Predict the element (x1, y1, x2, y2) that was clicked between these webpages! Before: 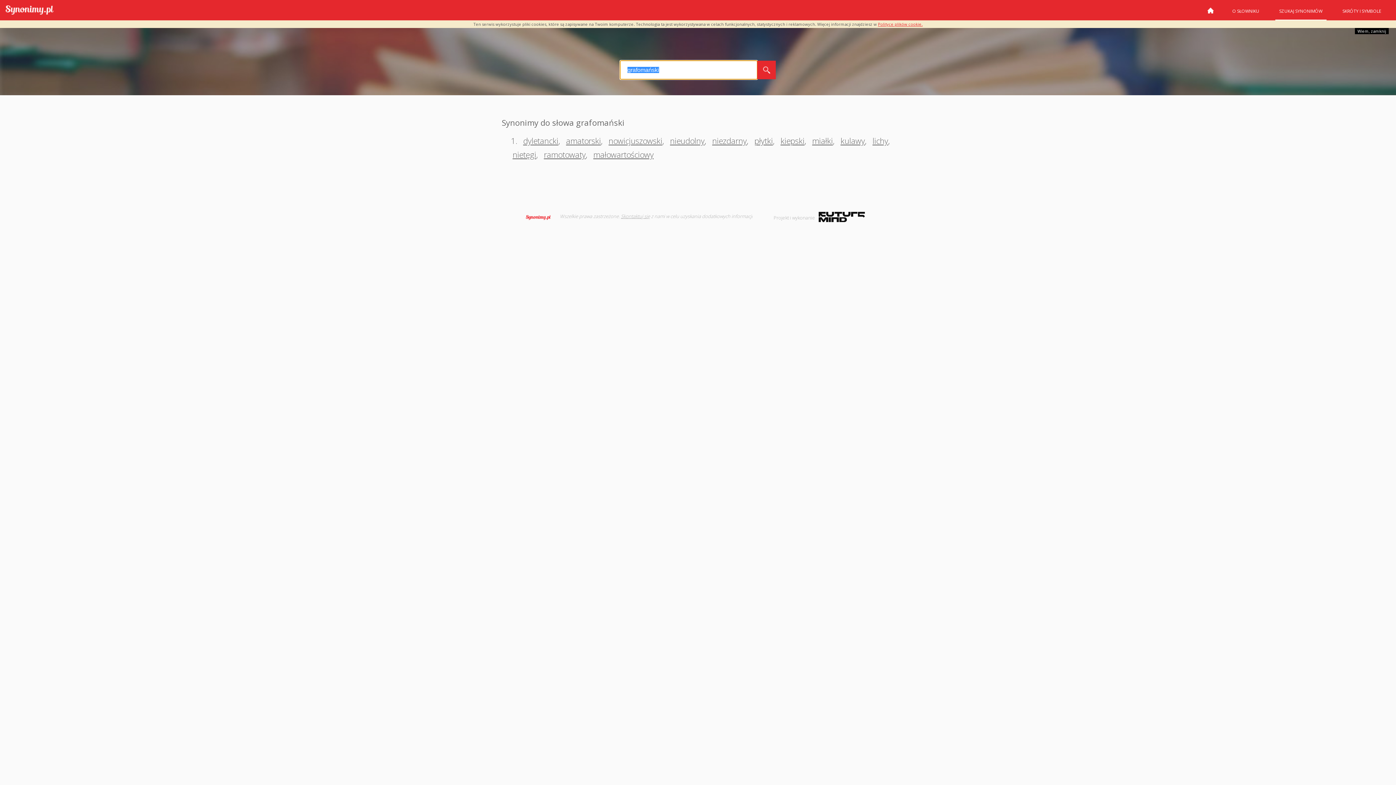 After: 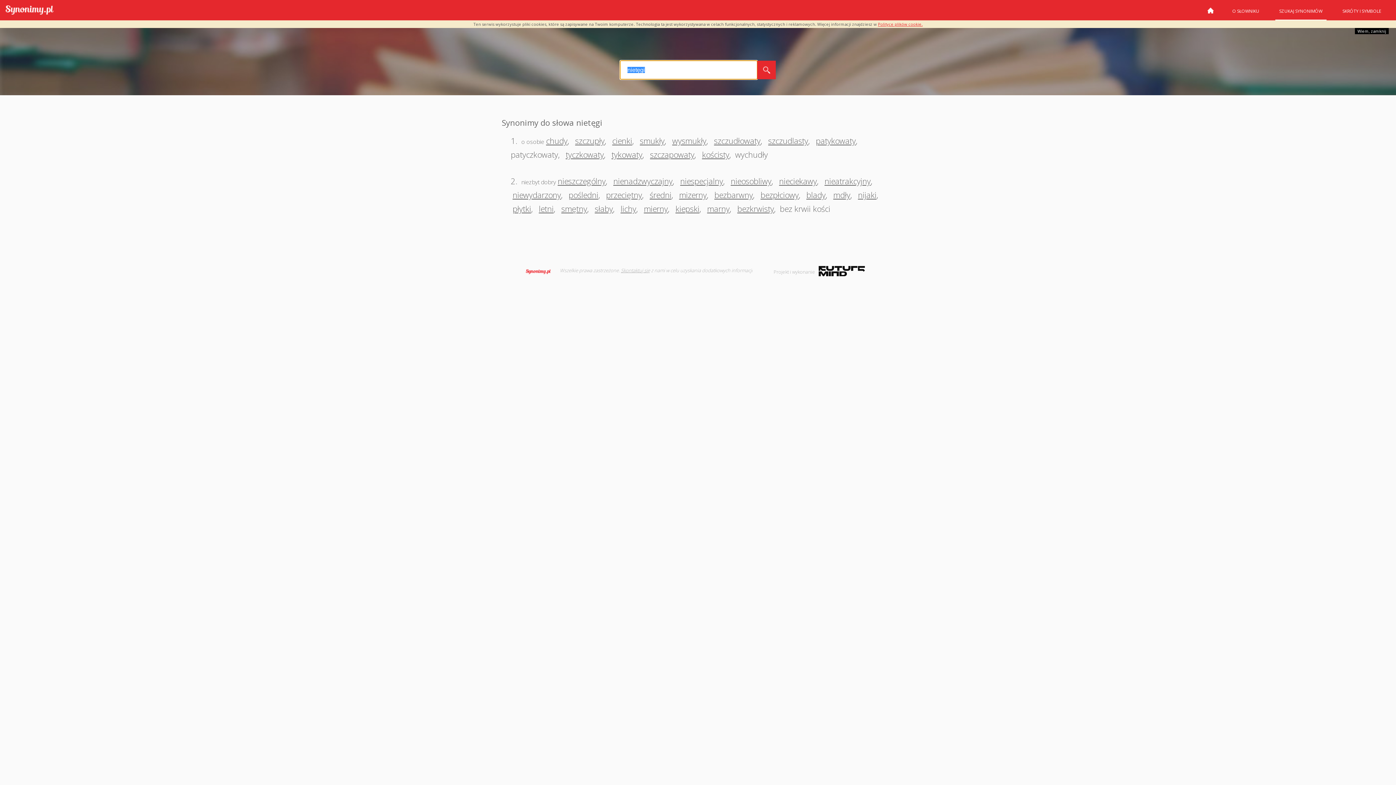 Action: label: nietęgi bbox: (510, 149, 536, 160)